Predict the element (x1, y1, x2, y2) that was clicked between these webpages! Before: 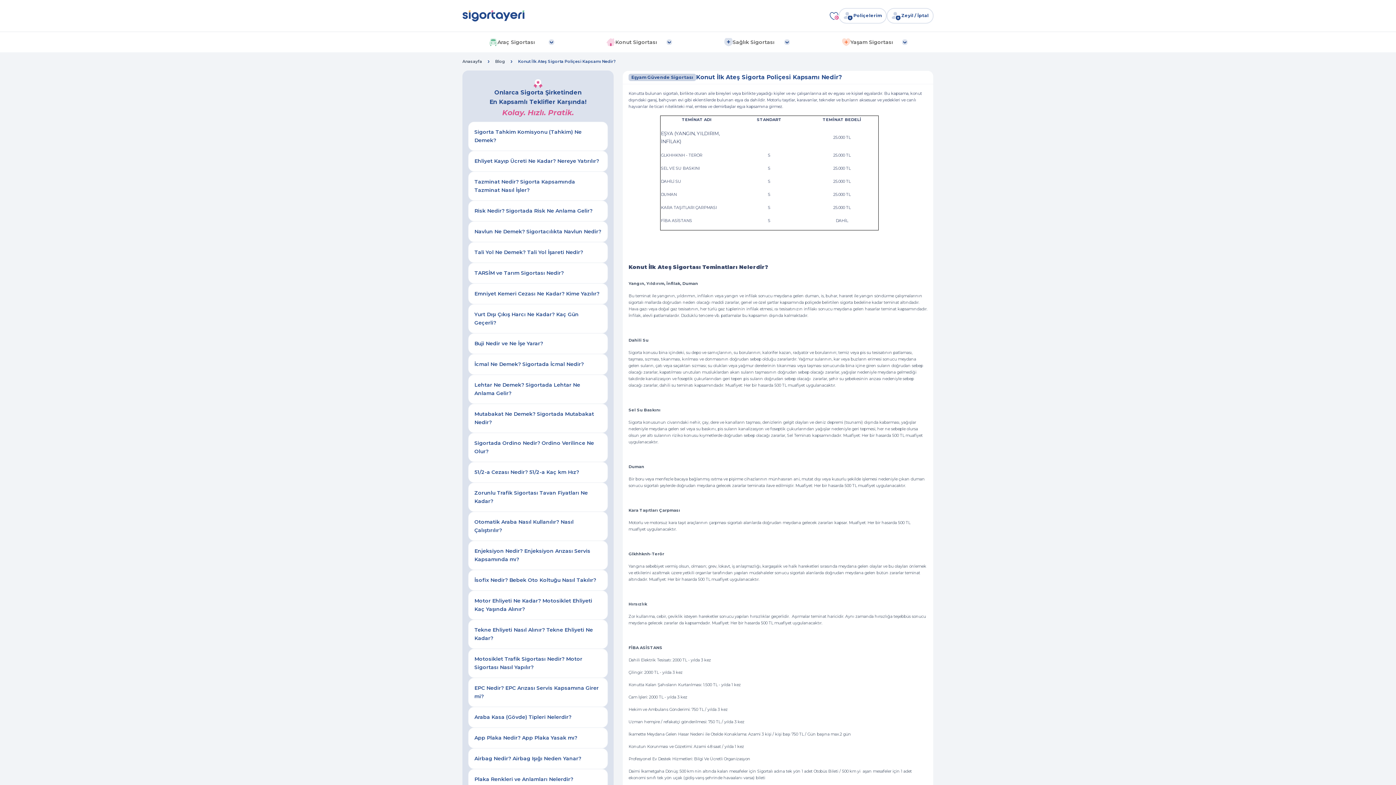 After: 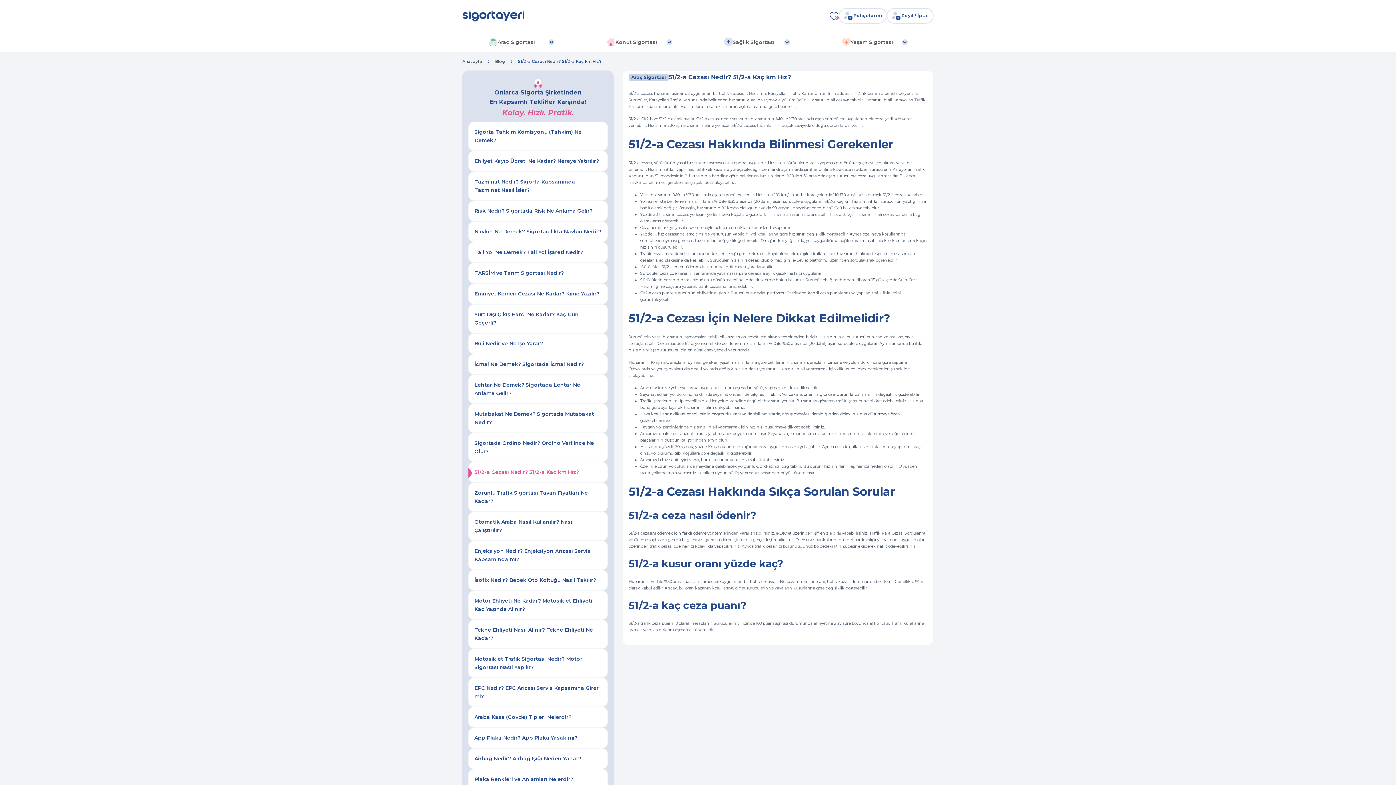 Action: bbox: (474, 469, 579, 475) label: 51/2-a Cezası Nedir? 51/2-a Kaç km Hız?